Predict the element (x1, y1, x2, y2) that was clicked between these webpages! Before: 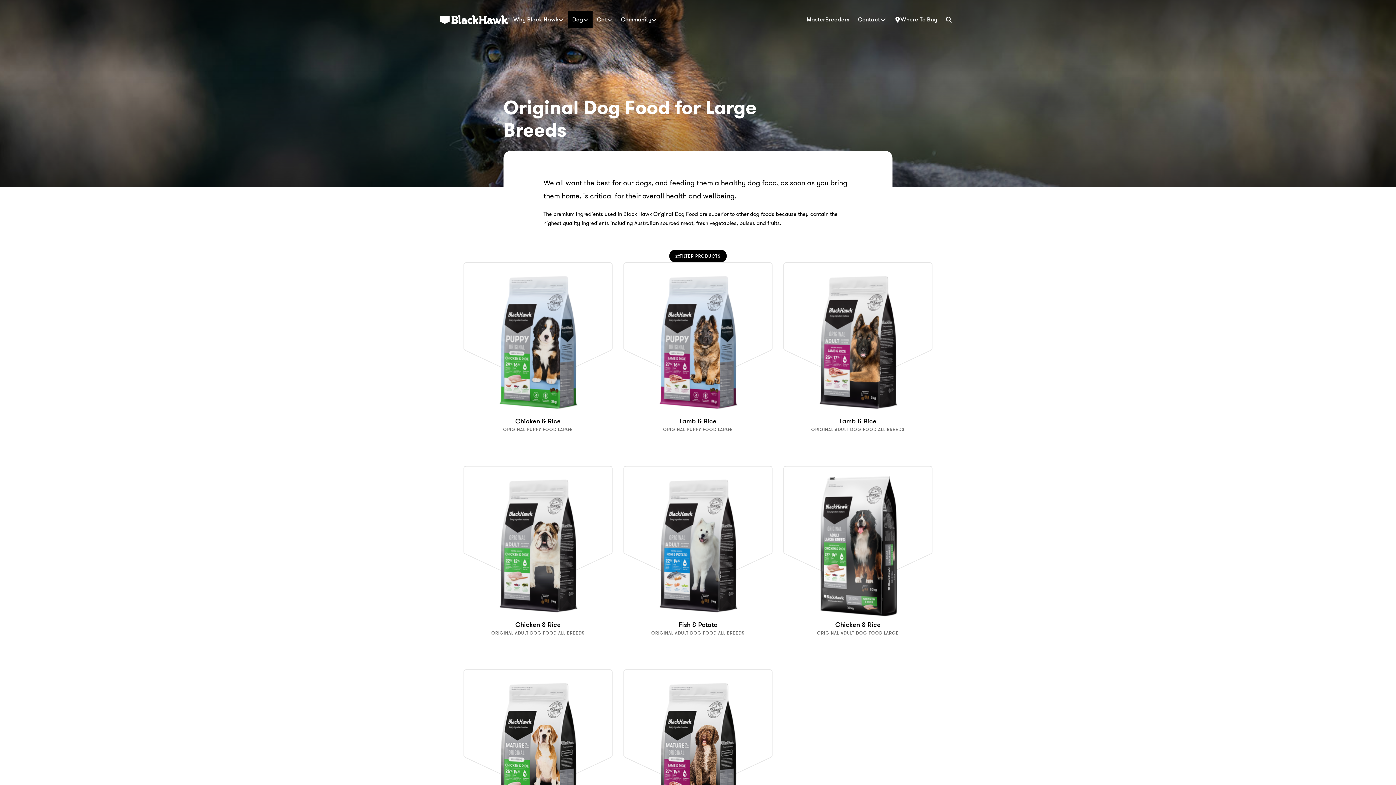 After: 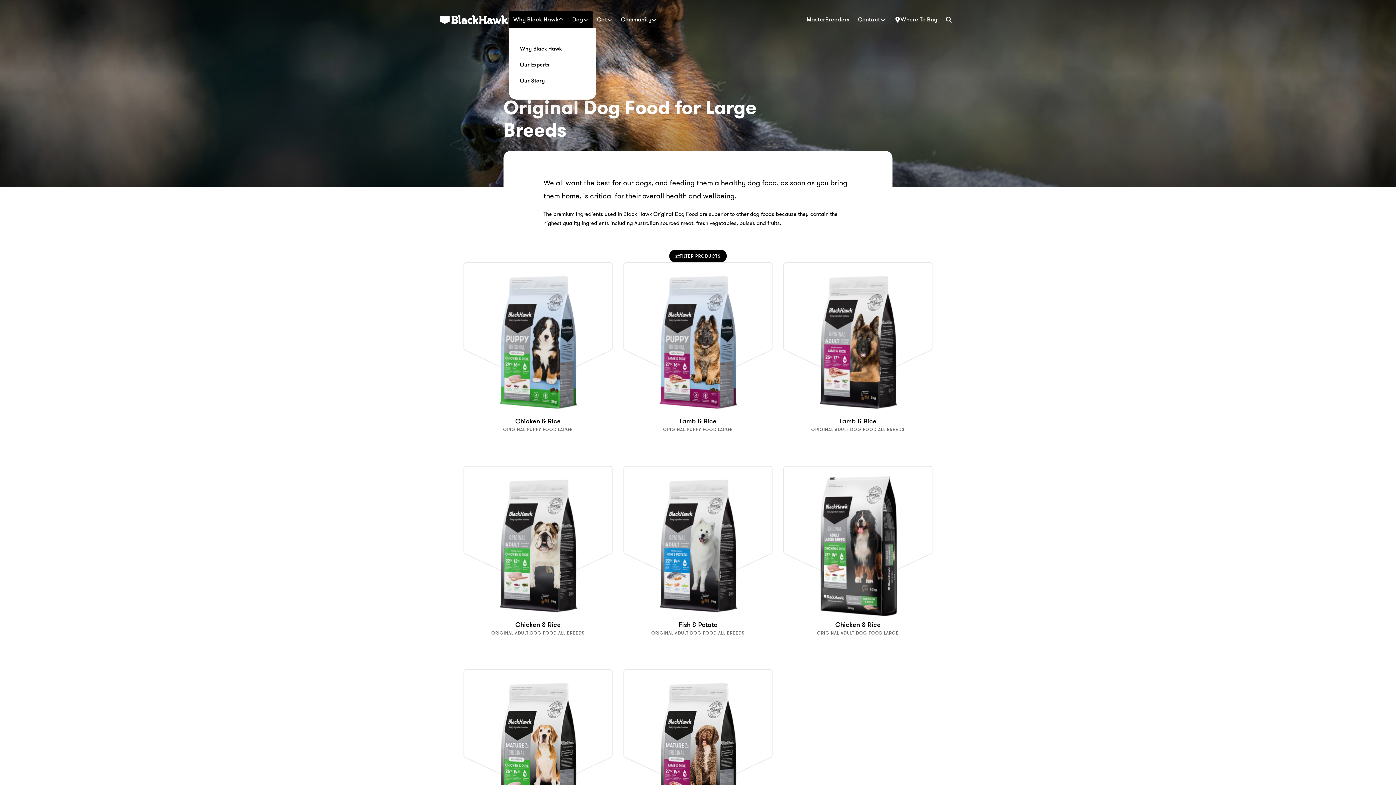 Action: label: Why Black Hawk bbox: (509, 10, 568, 28)